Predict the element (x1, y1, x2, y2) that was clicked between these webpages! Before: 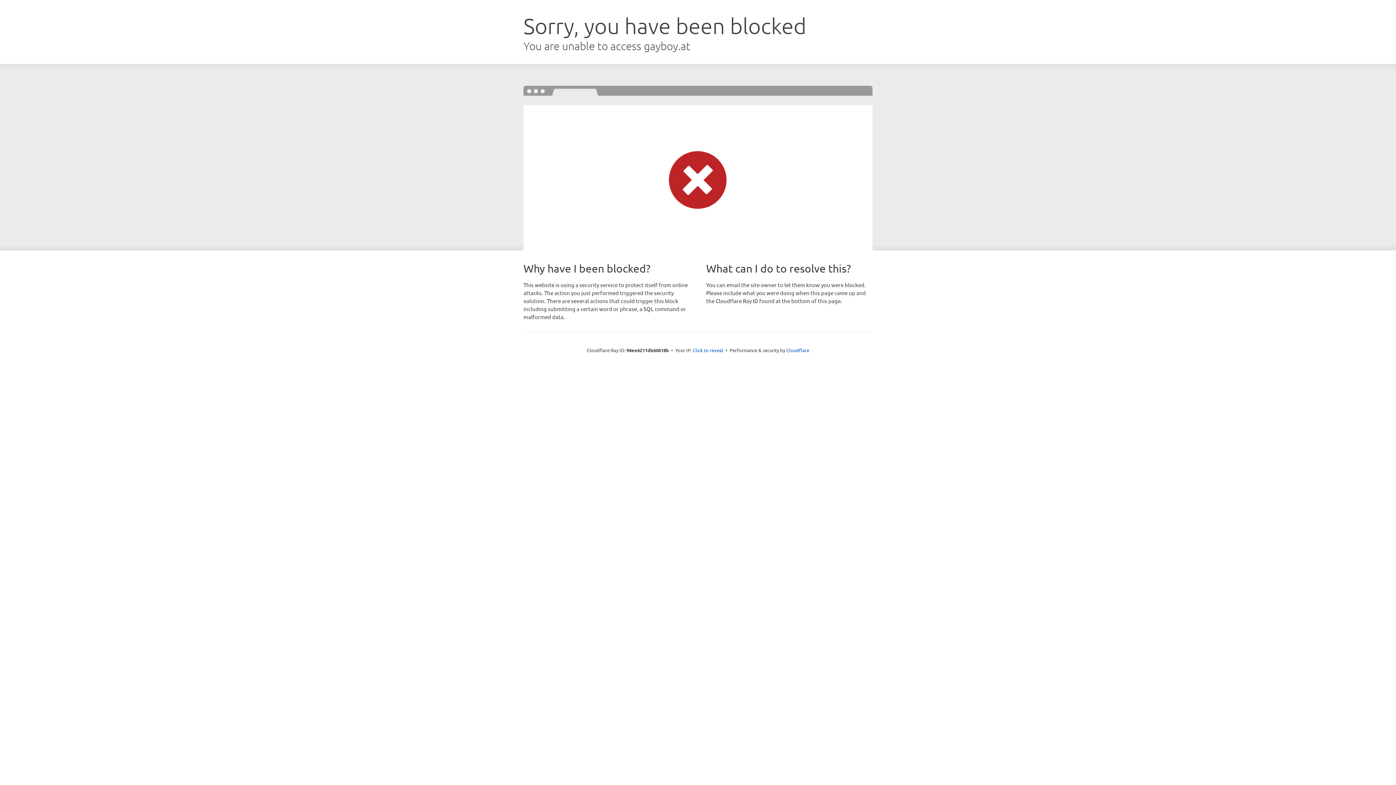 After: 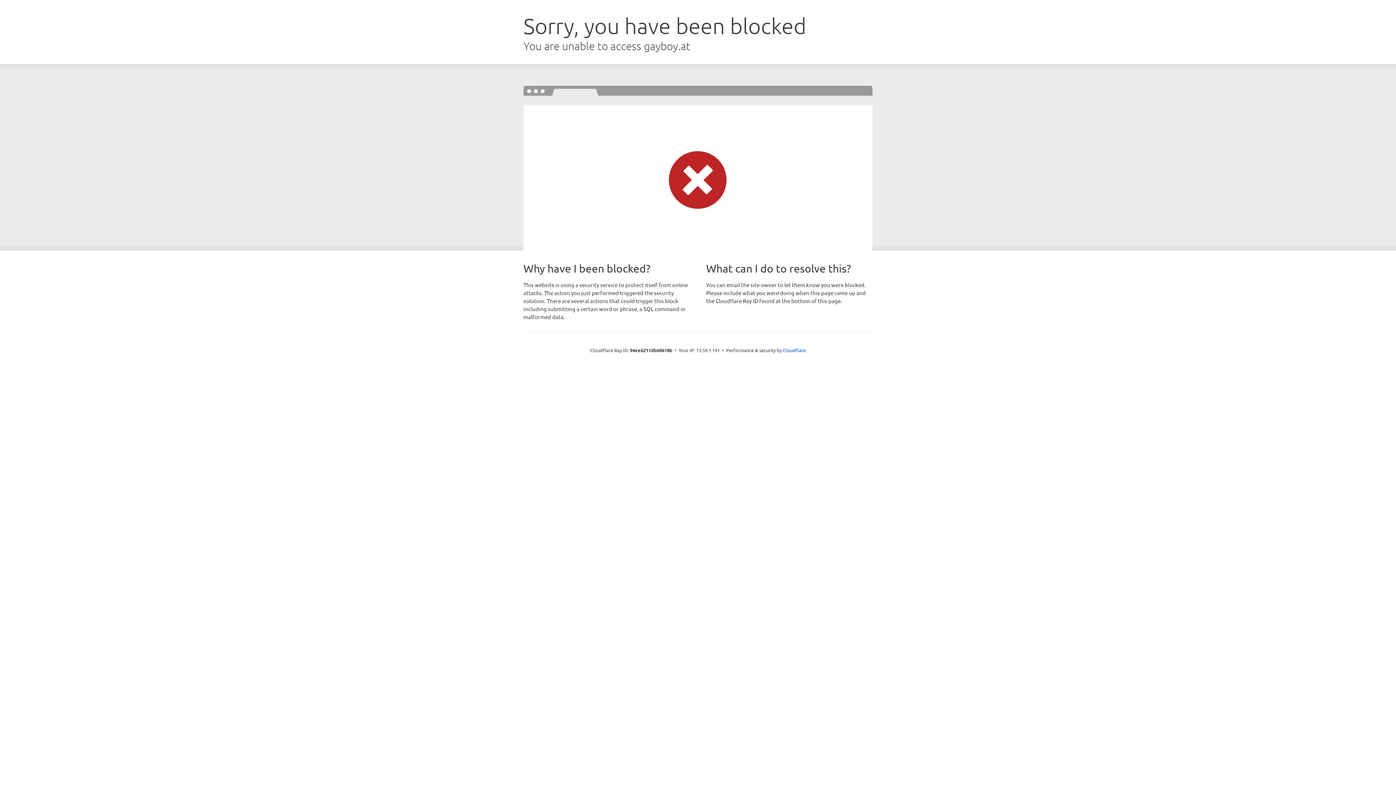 Action: bbox: (692, 346, 723, 353) label: Click to reveal